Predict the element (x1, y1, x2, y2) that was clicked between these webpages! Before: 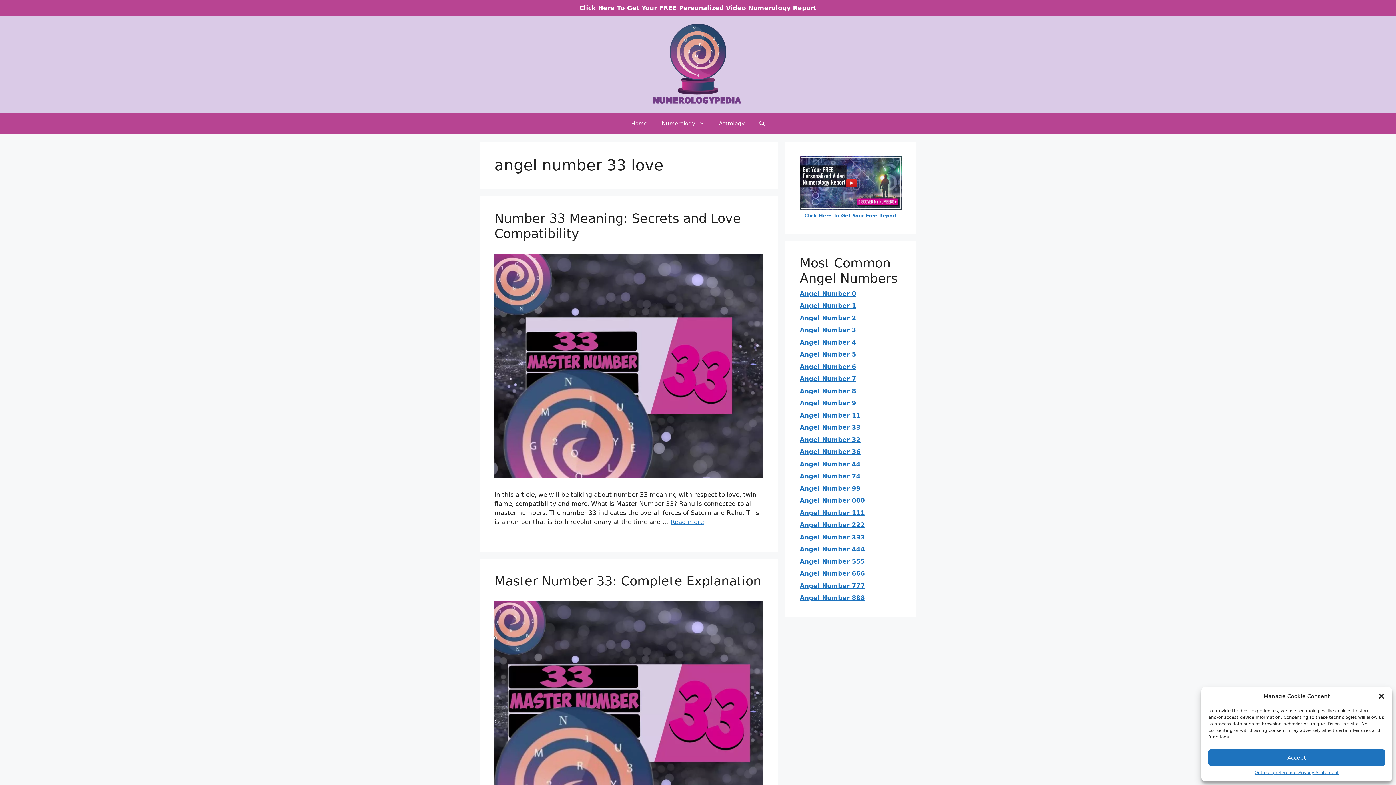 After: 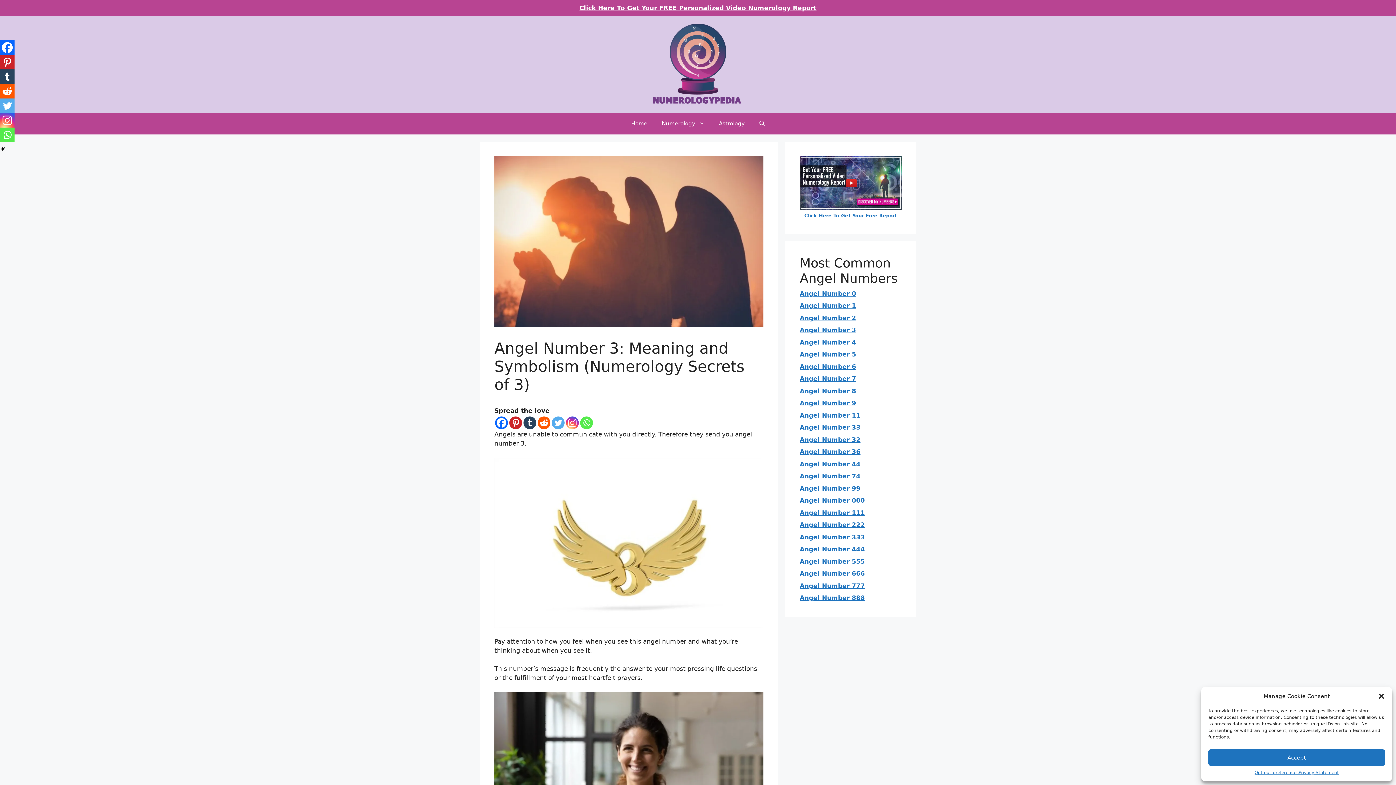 Action: bbox: (800, 326, 856, 333) label: Angel Number 3